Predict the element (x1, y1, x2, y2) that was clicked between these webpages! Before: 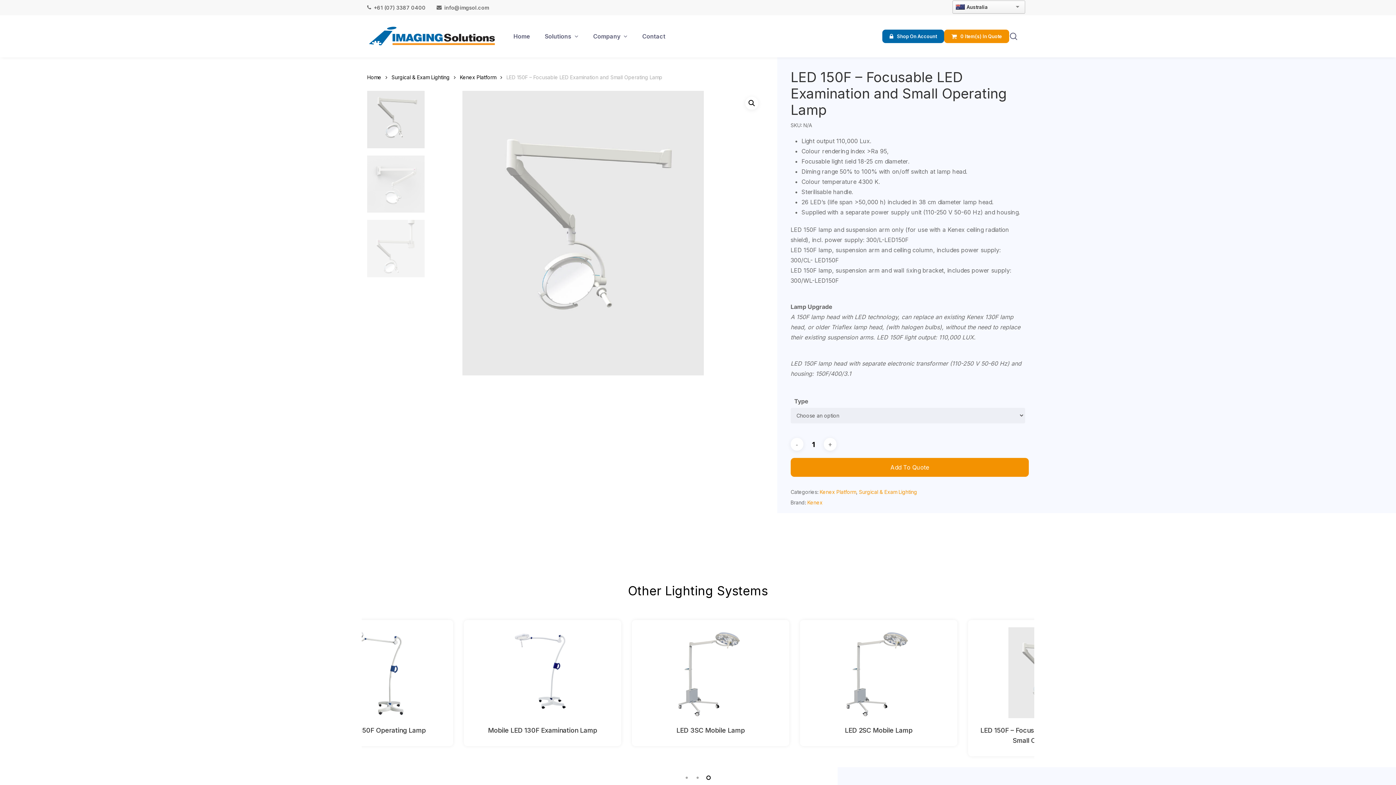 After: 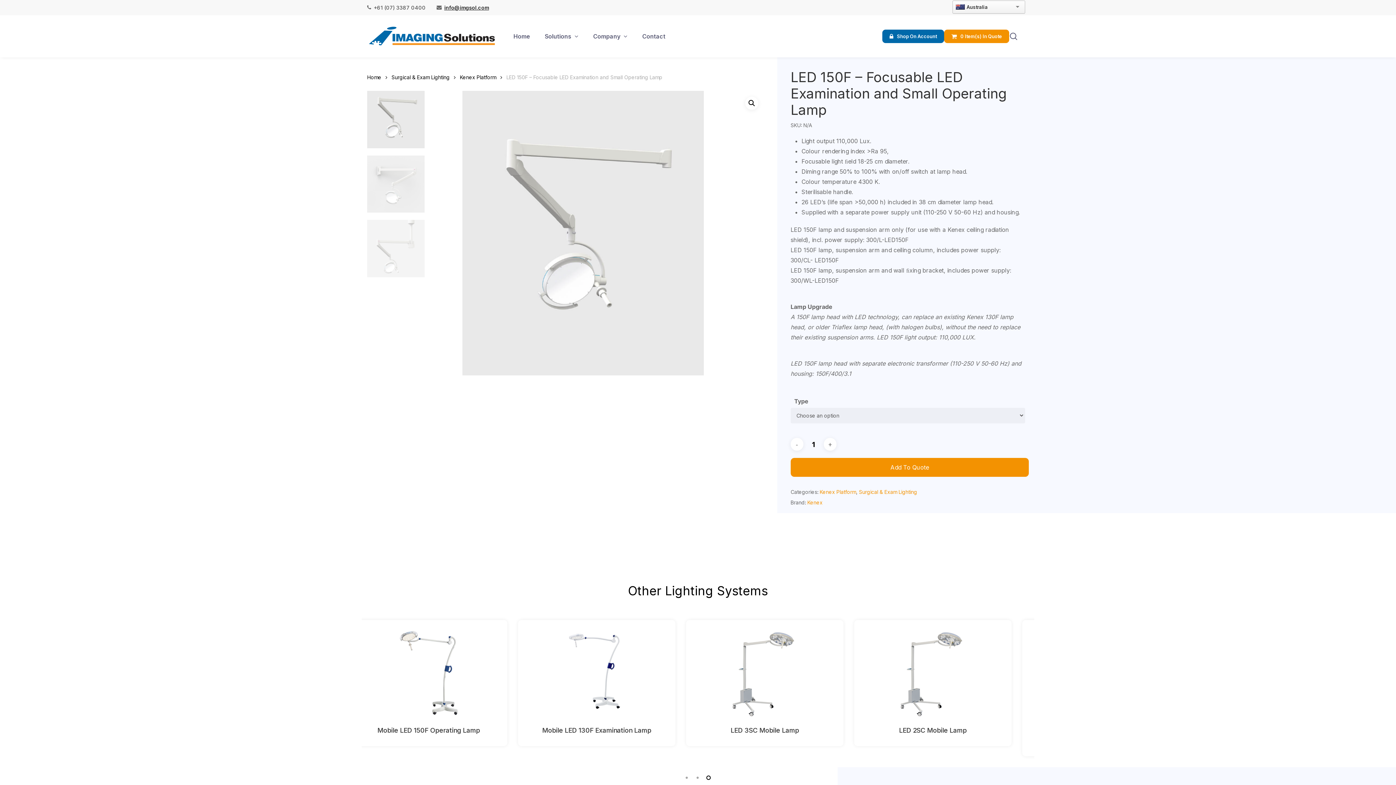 Action: label: info@imgsol.com bbox: (444, 4, 489, 10)